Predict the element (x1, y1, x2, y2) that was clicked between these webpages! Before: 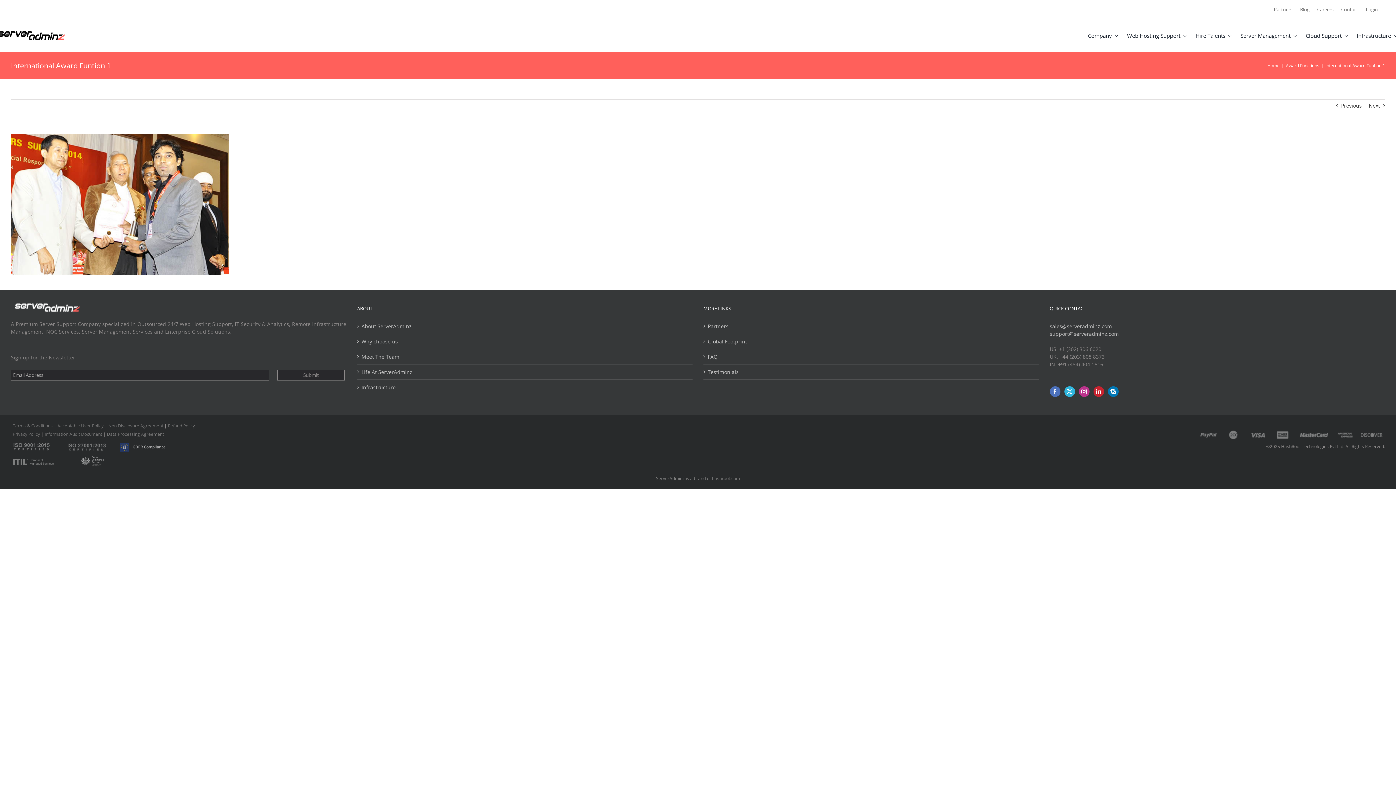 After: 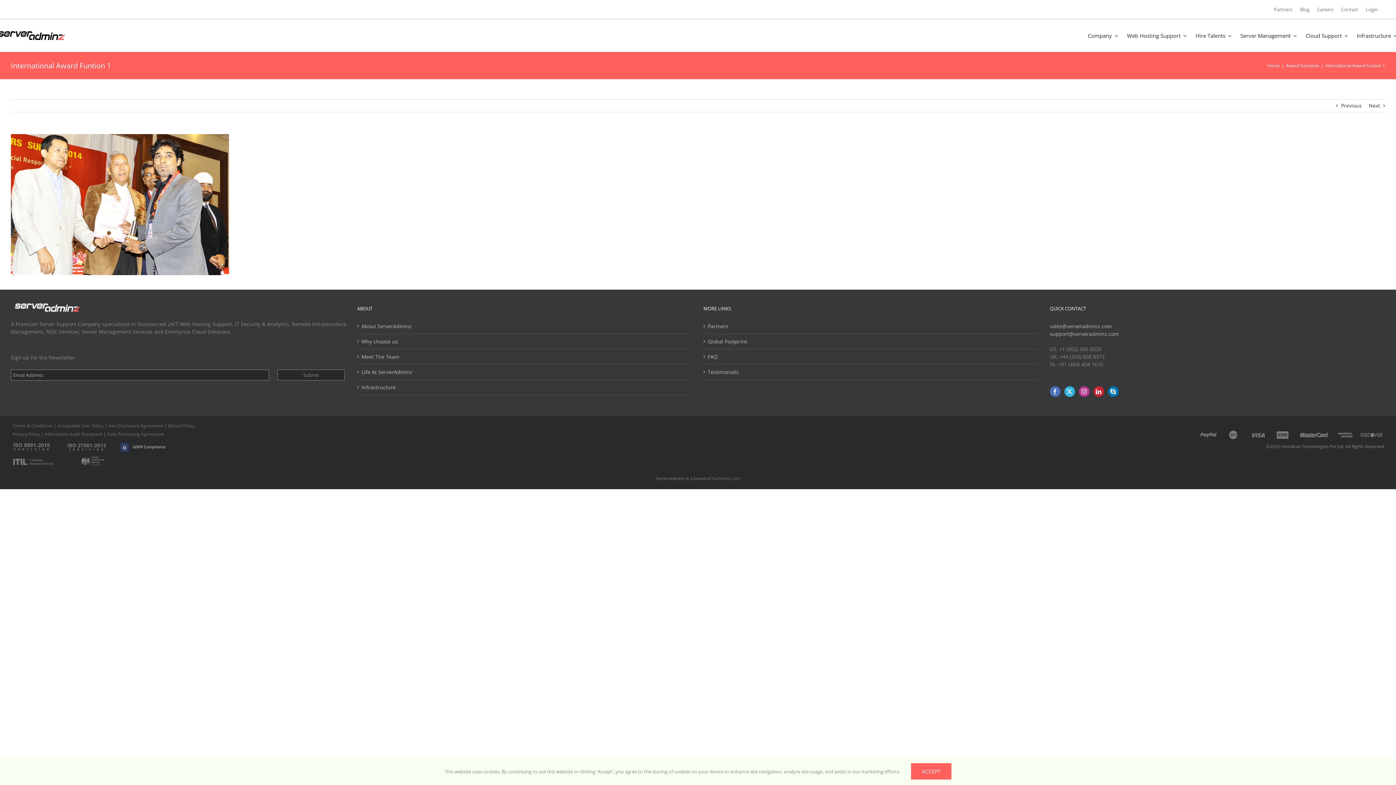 Action: bbox: (1050, 386, 1060, 397) label: Facebook